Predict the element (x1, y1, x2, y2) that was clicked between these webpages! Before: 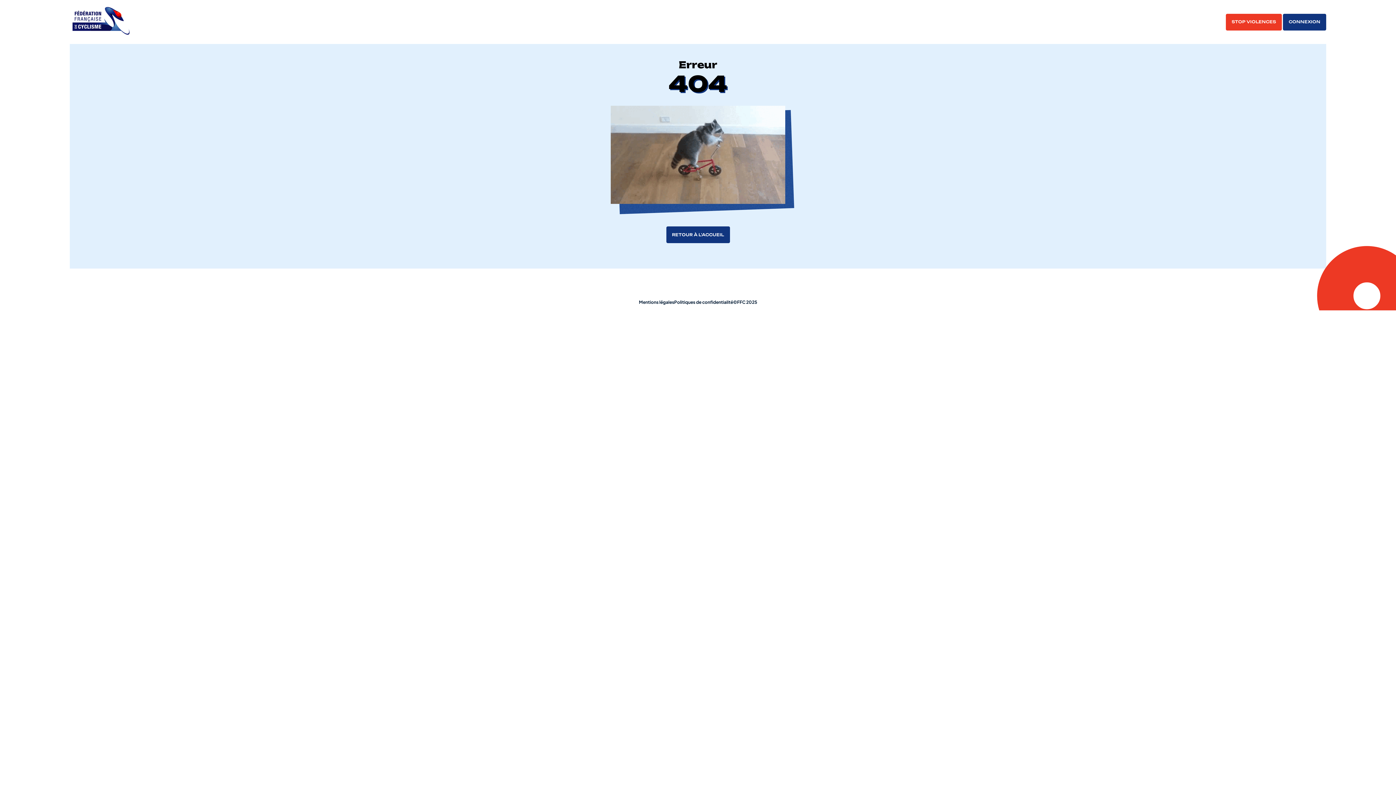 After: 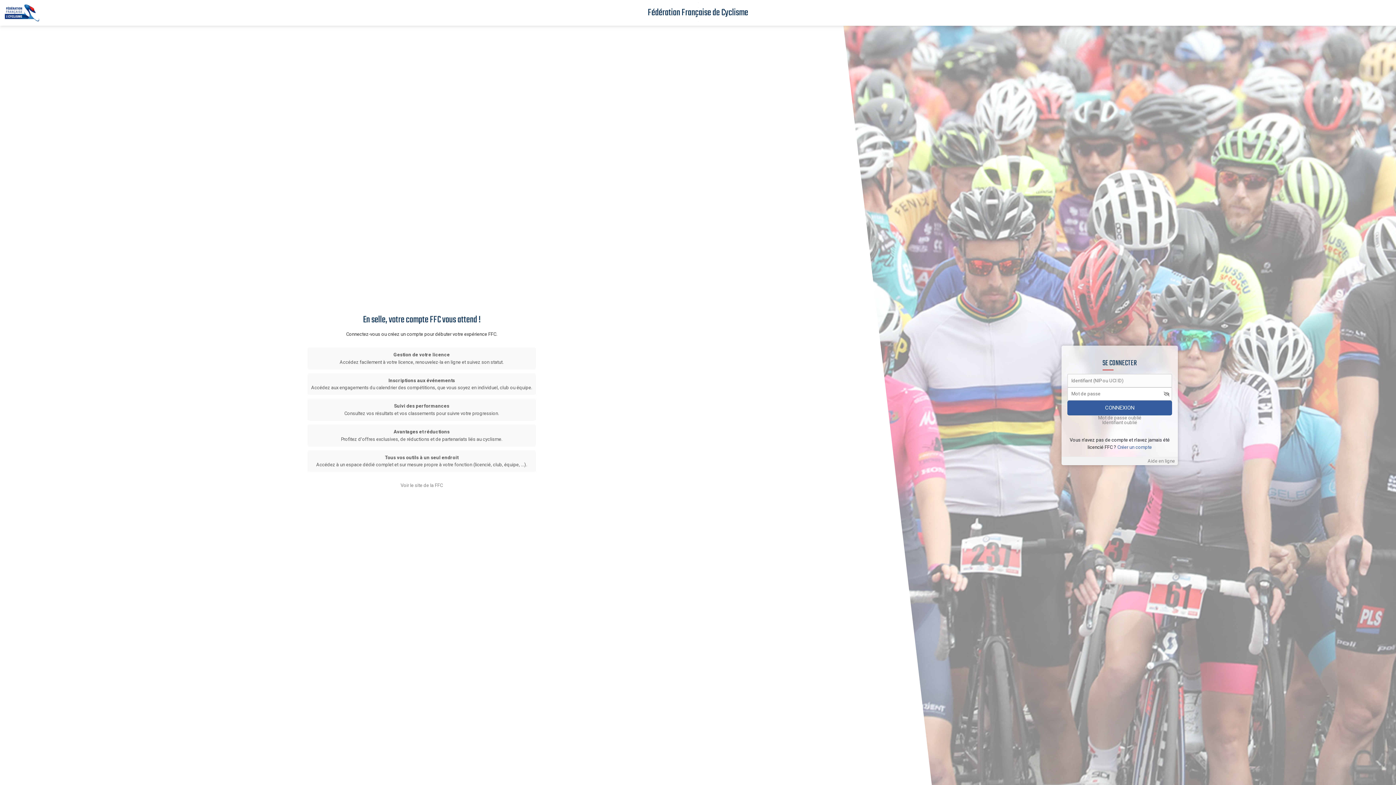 Action: bbox: (1283, 13, 1326, 30) label: CONNEXION